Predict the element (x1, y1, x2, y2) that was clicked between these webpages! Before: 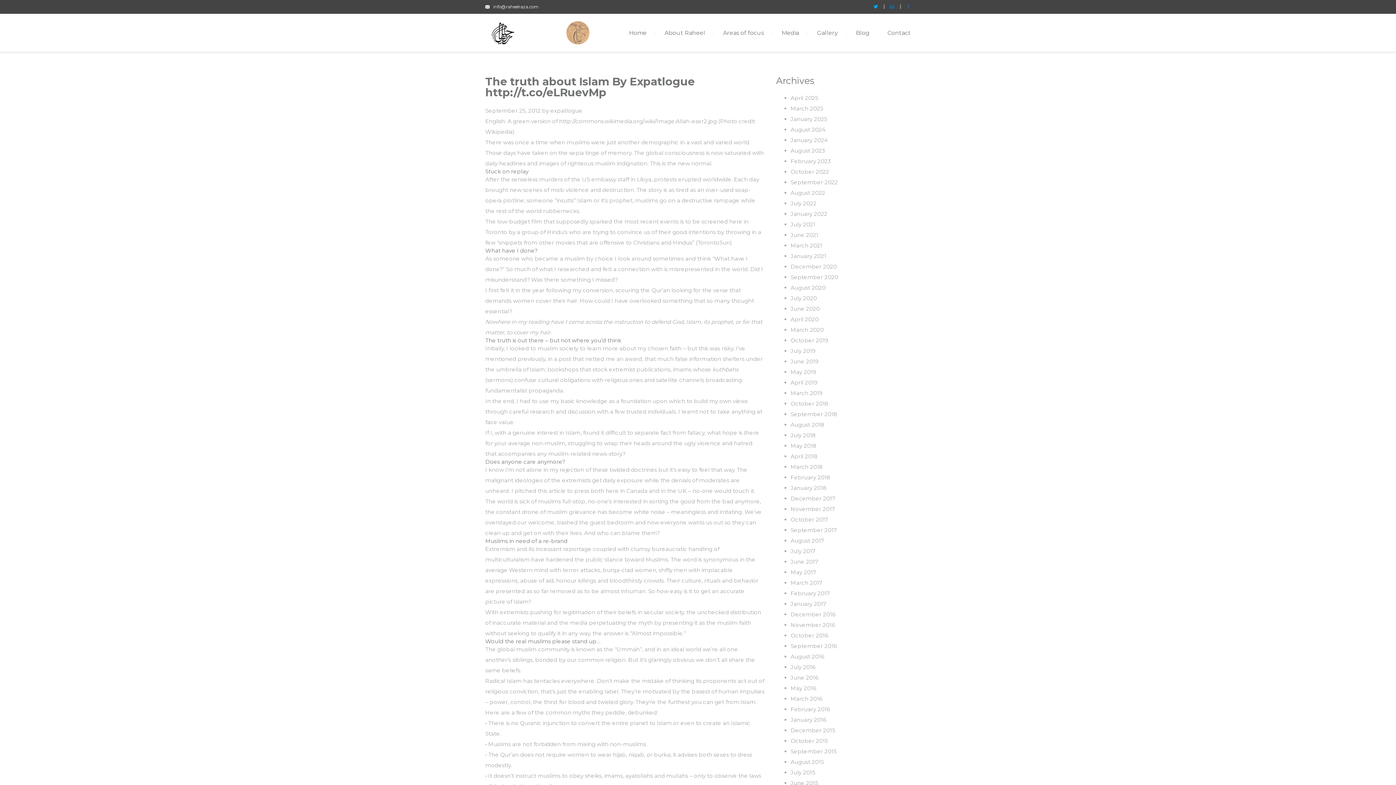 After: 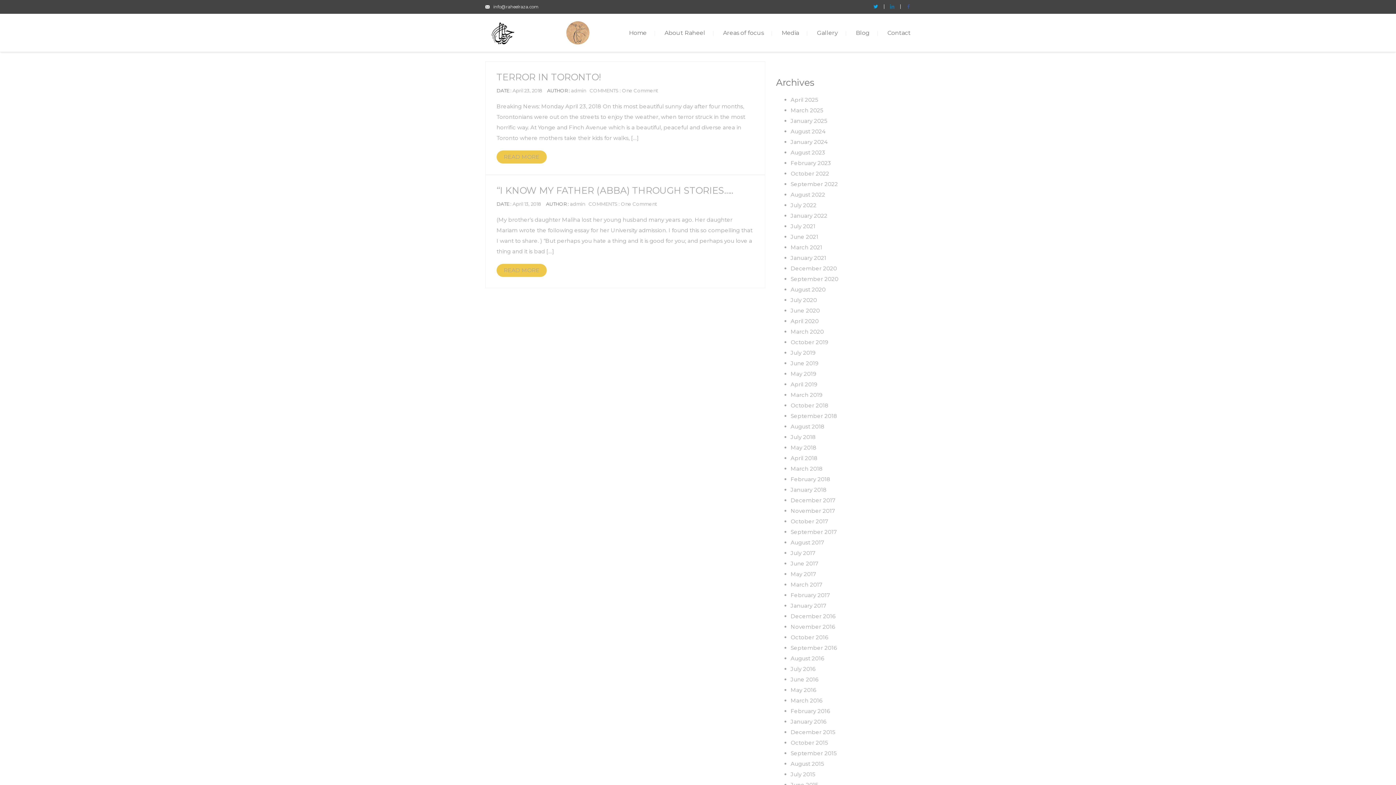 Action: bbox: (790, 453, 817, 460) label: April 2018